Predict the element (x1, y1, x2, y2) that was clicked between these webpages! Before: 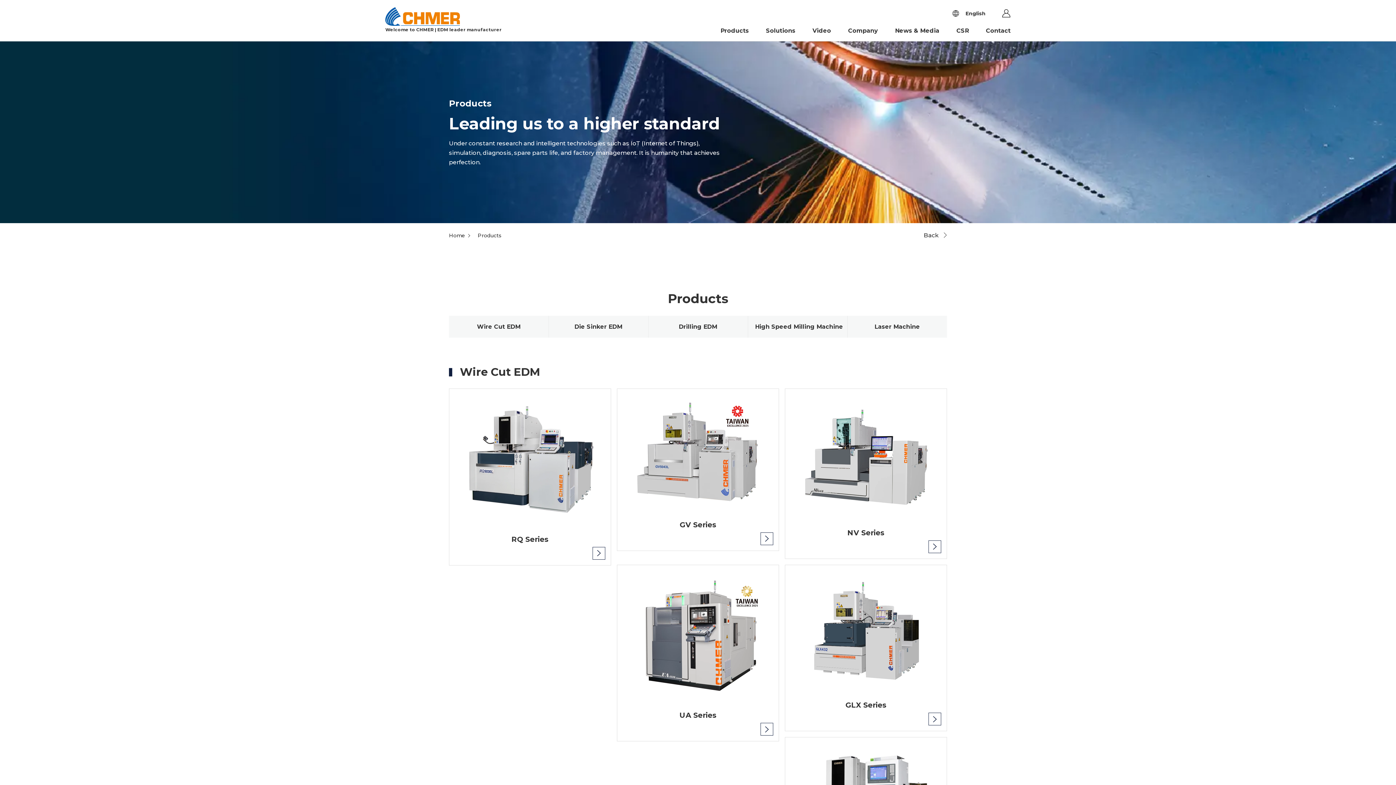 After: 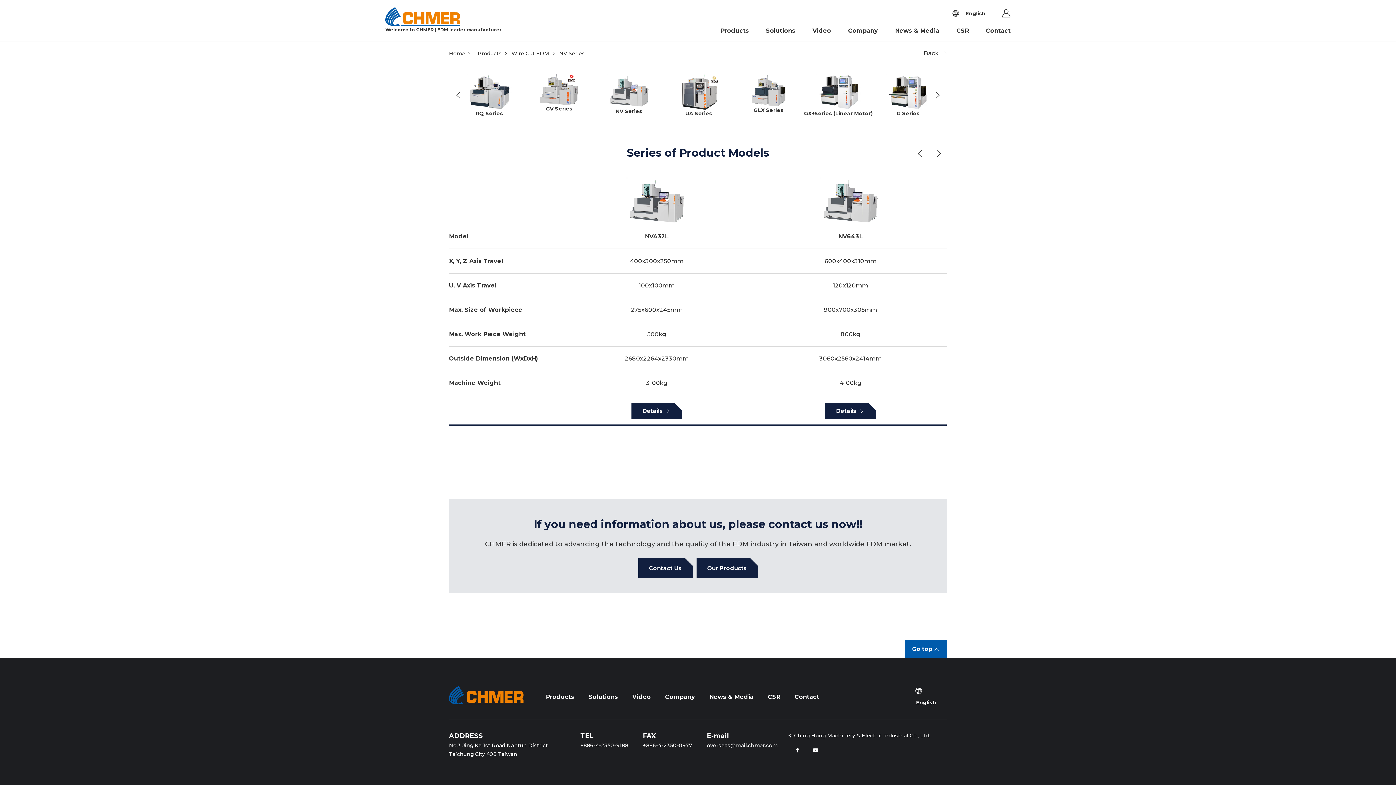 Action: label: NV Series

NV Series

NV432L

NV643L bbox: (785, 388, 947, 559)